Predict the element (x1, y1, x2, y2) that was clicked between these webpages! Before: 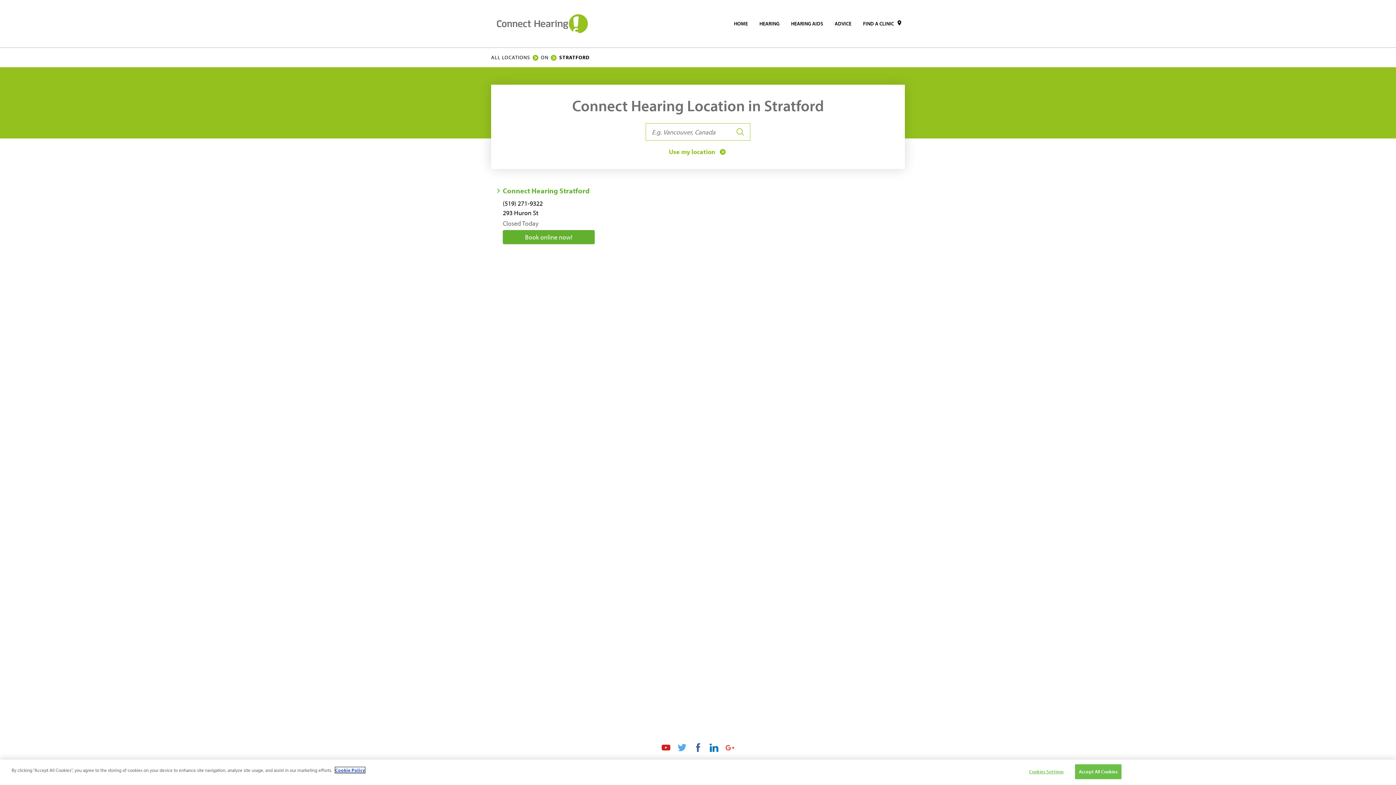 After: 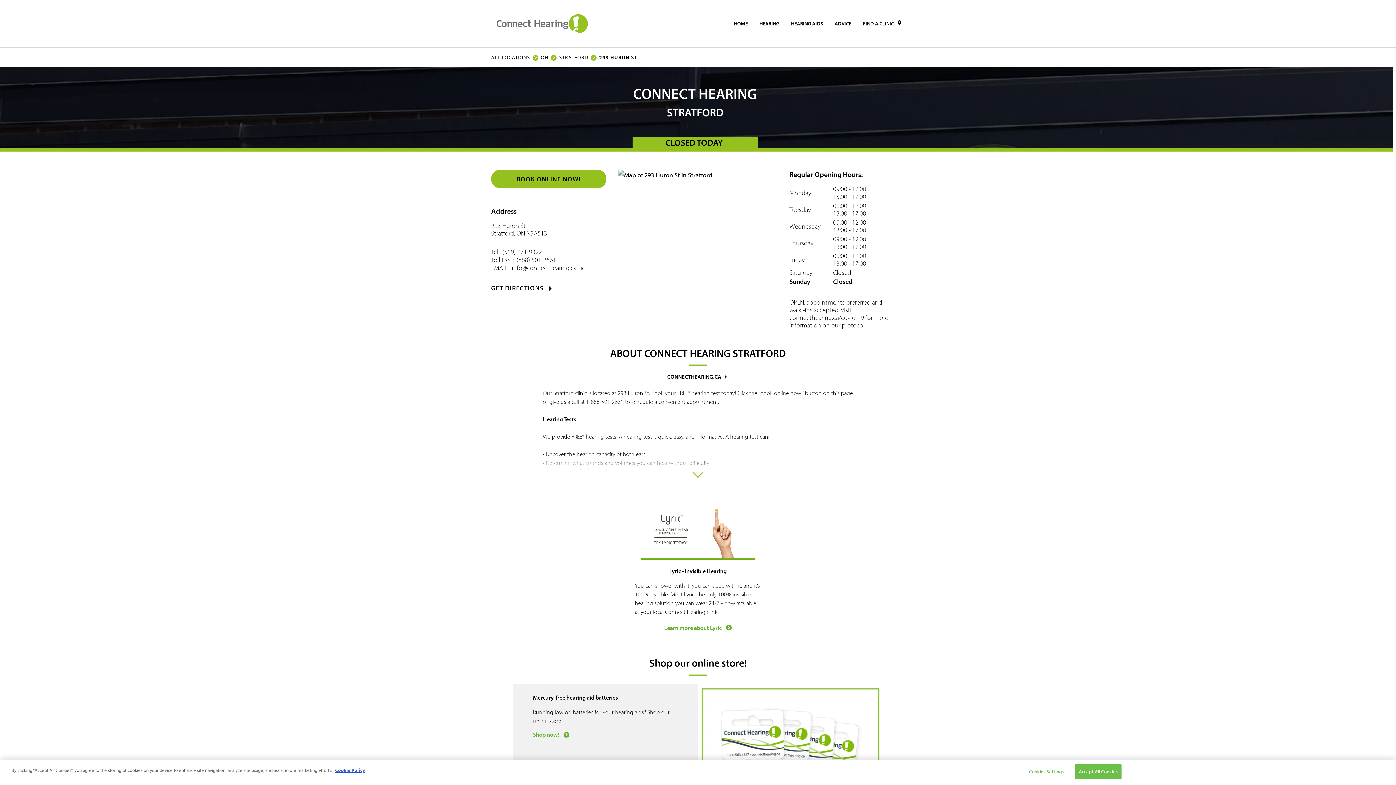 Action: bbox: (502, 186, 589, 195) label: Connect Hearing Stratford